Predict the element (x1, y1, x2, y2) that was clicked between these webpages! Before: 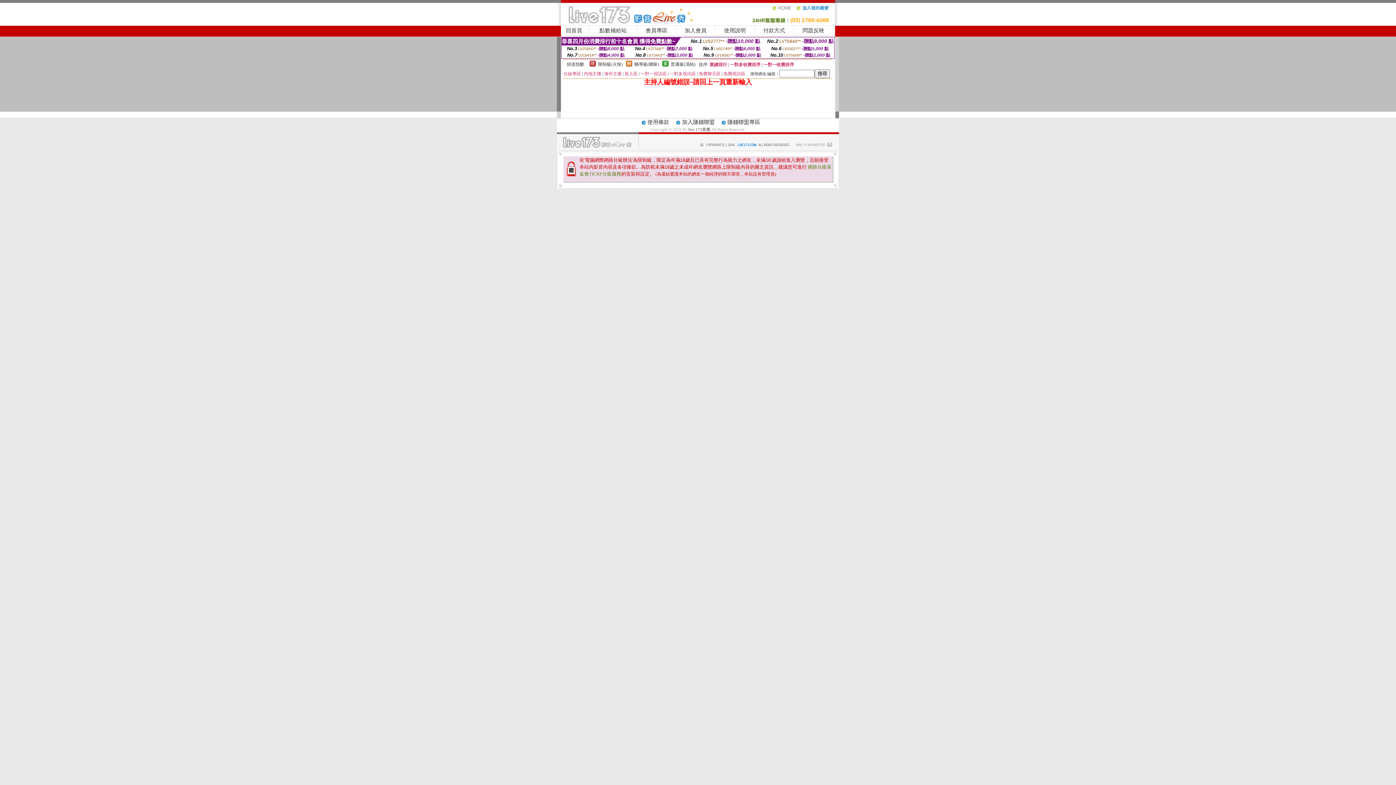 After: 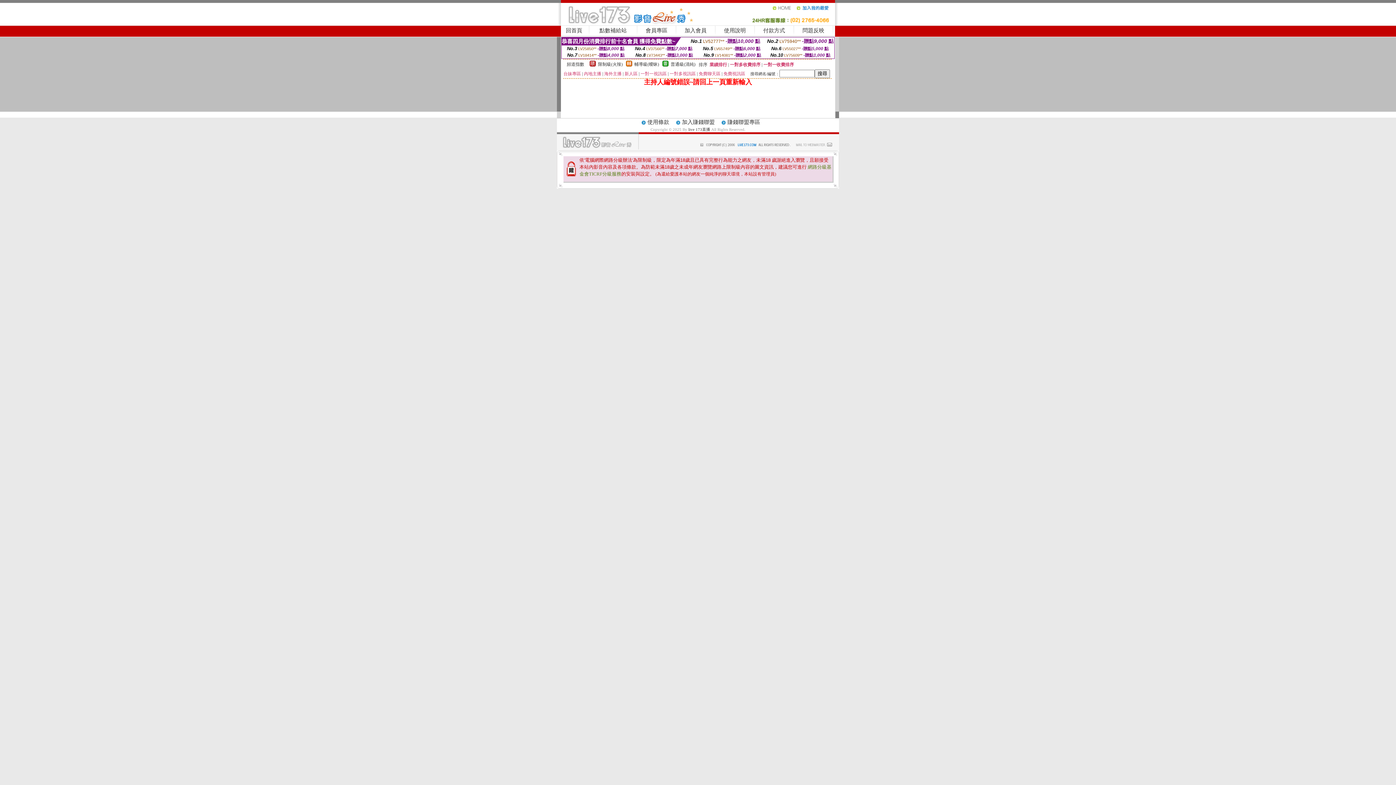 Action: bbox: (796, 8, 835, 13)